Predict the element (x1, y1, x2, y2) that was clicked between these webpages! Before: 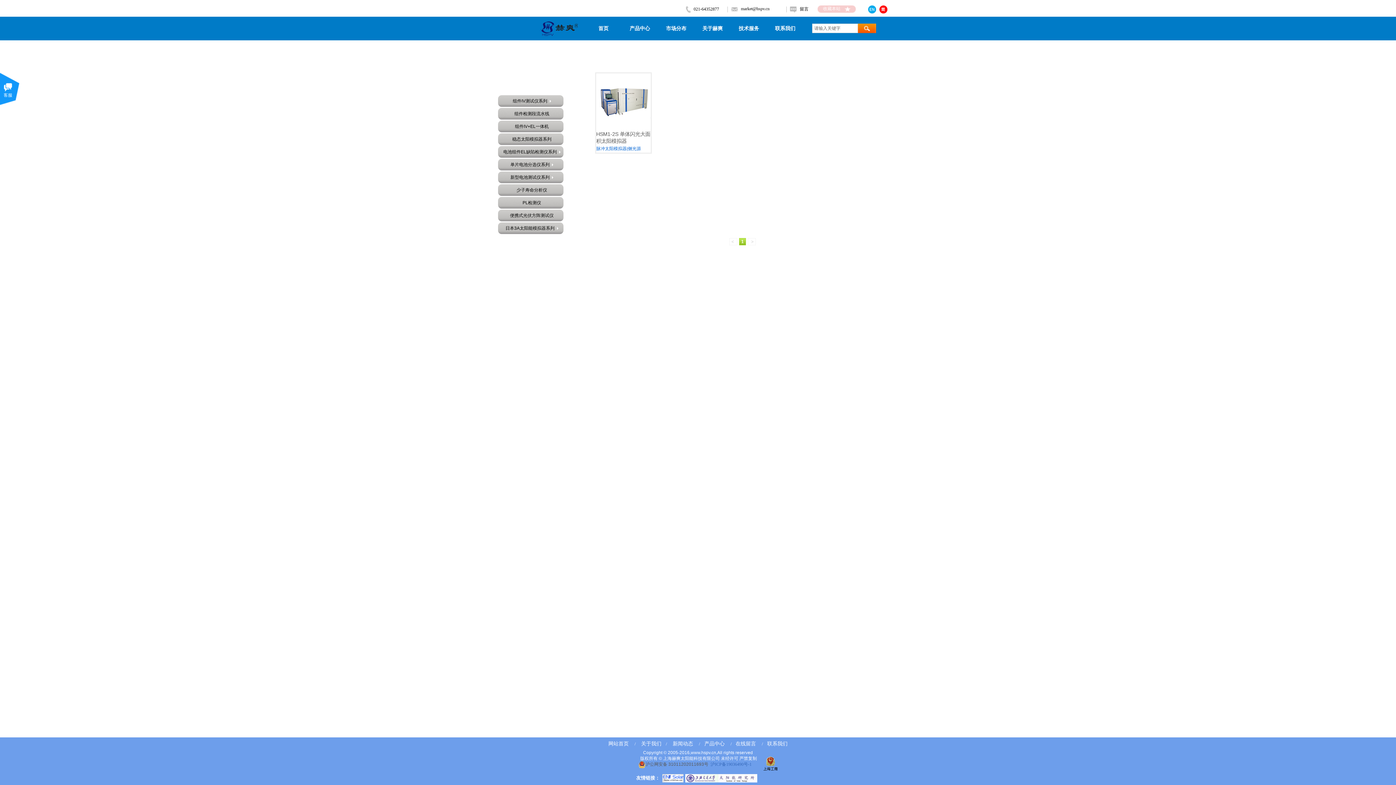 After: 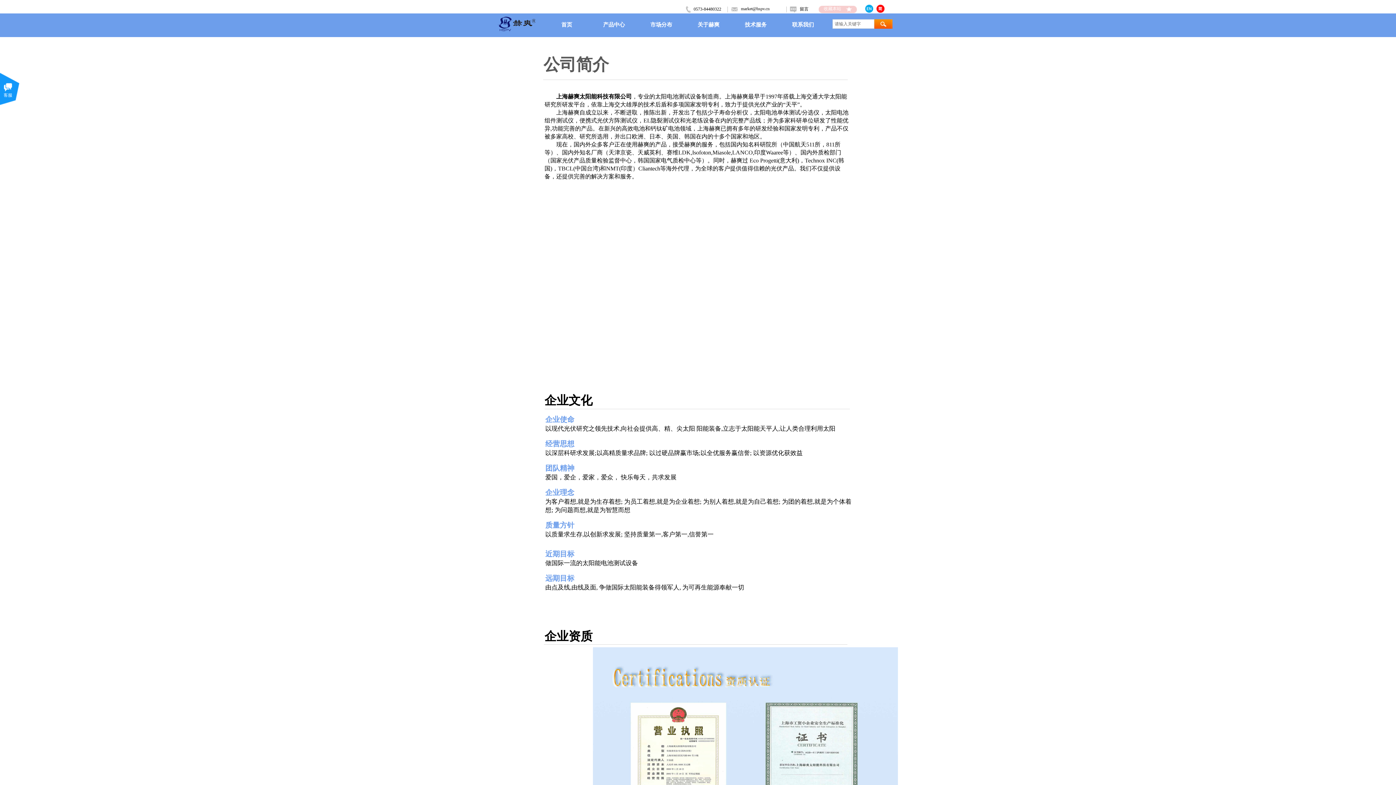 Action: label: 关于赫爽 bbox: (696, 16, 729, 40)